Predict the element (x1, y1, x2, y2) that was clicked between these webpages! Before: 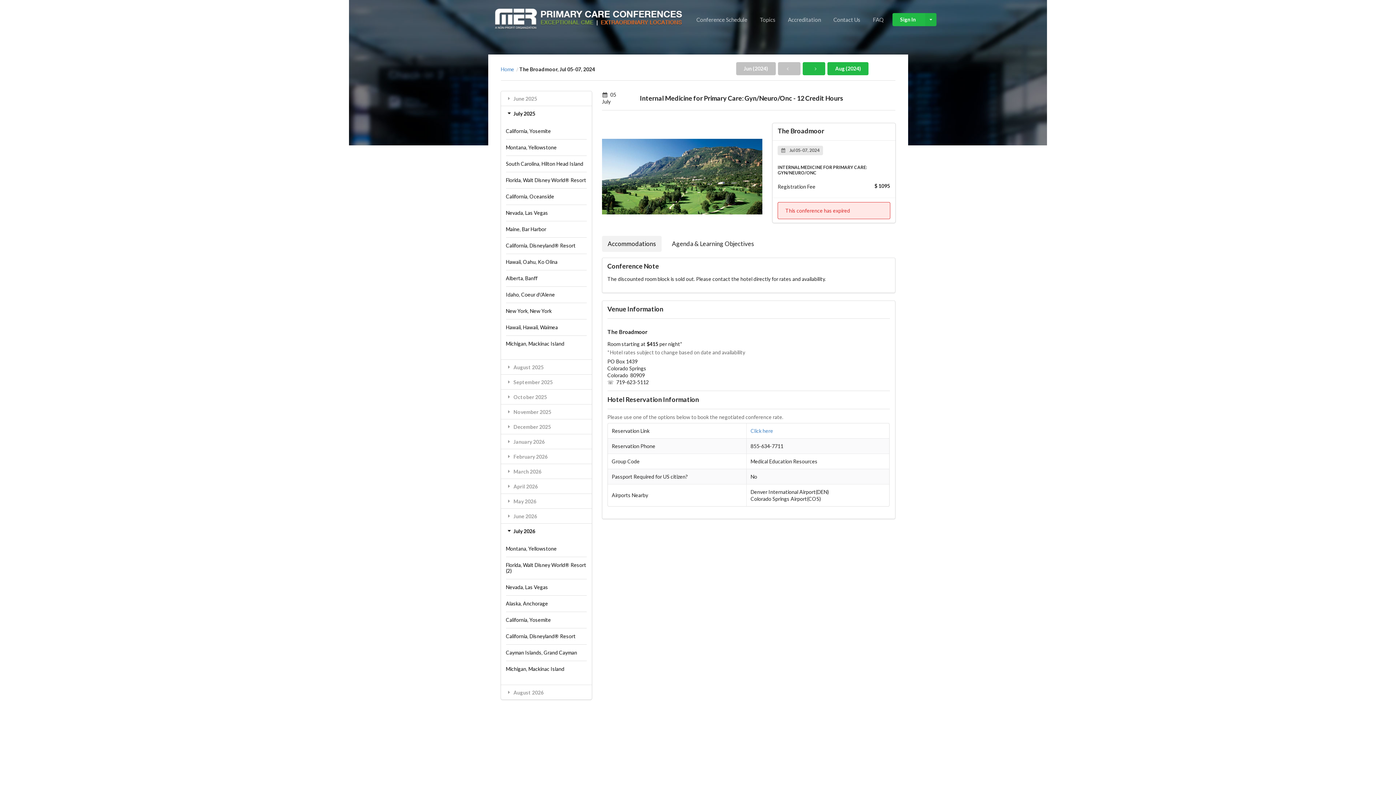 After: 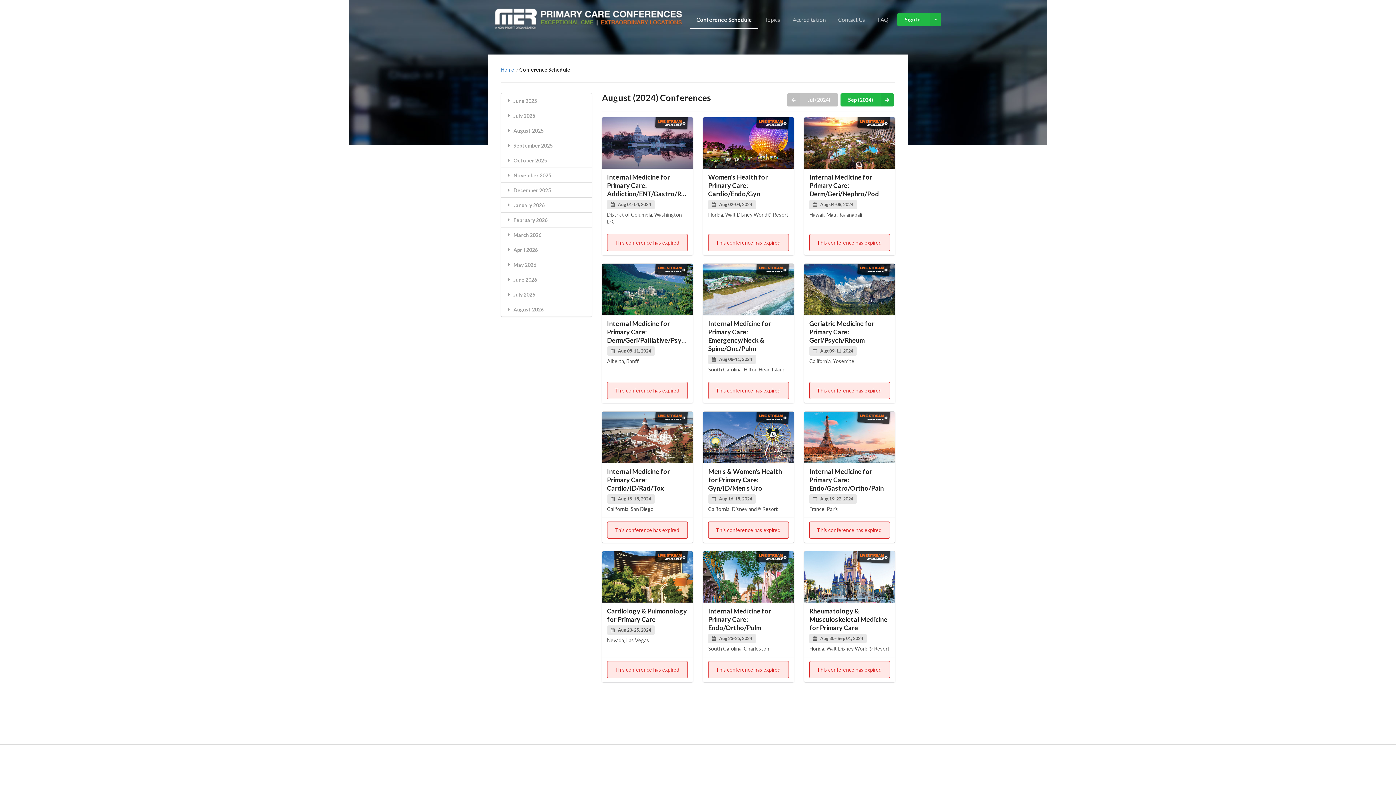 Action: label: Aug (2024) bbox: (827, 62, 868, 75)